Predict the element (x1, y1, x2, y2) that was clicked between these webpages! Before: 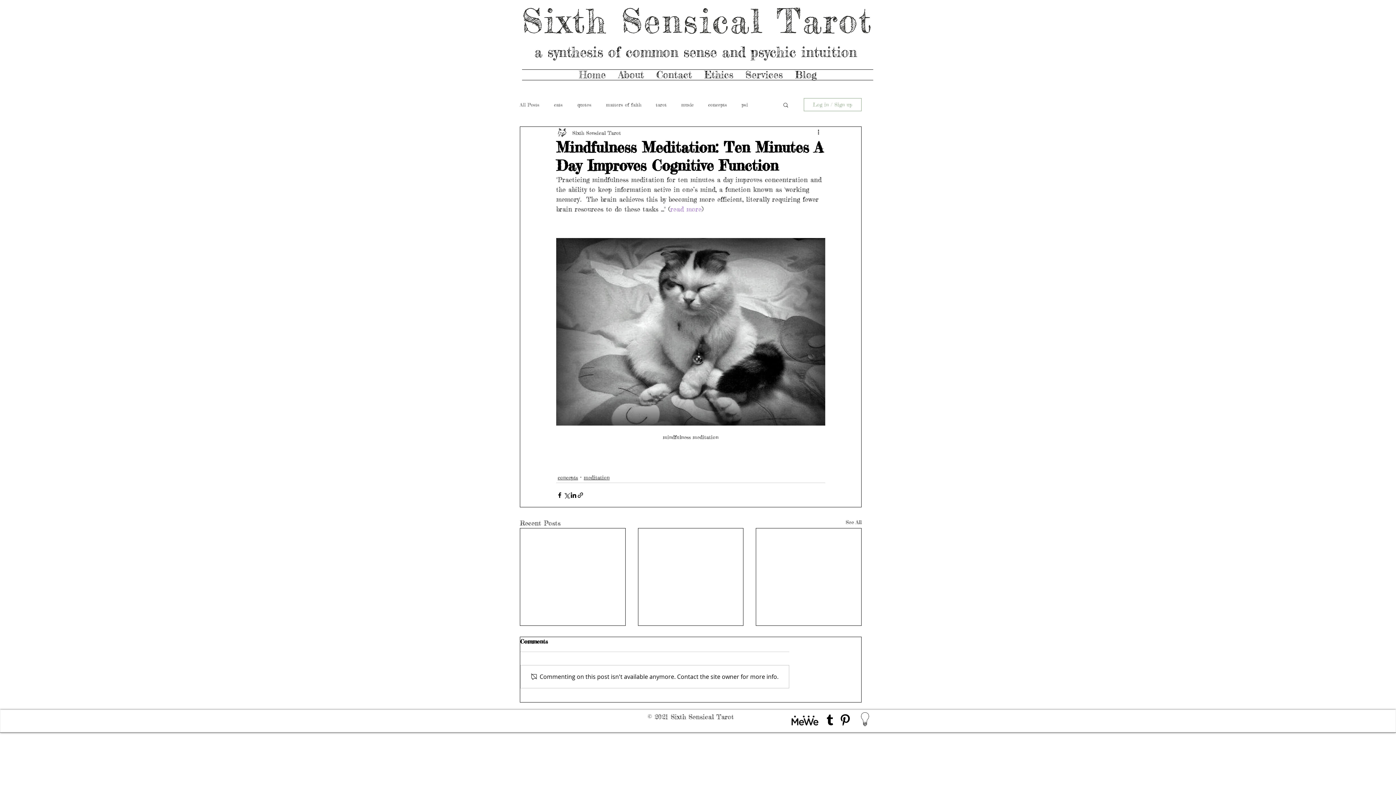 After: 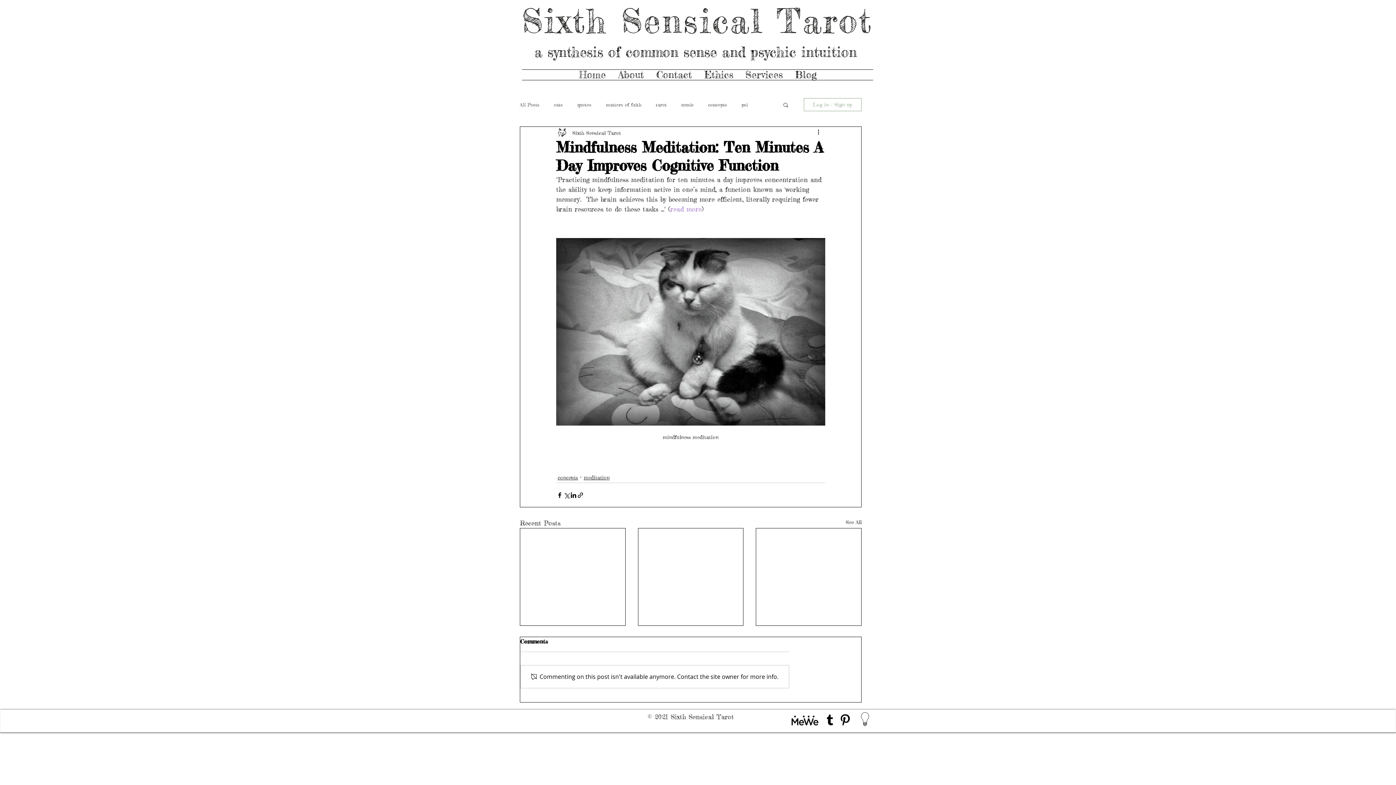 Action: bbox: (789, 713, 820, 727)